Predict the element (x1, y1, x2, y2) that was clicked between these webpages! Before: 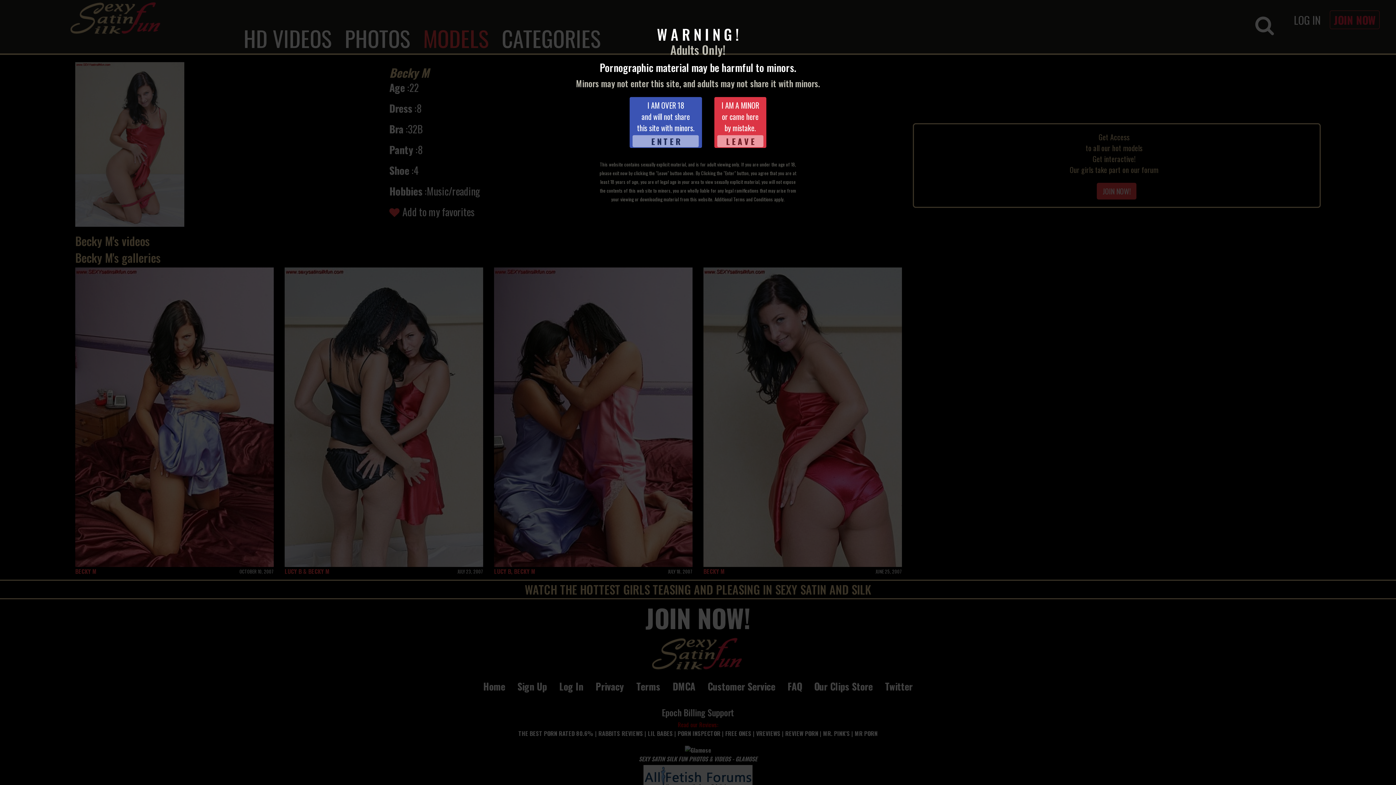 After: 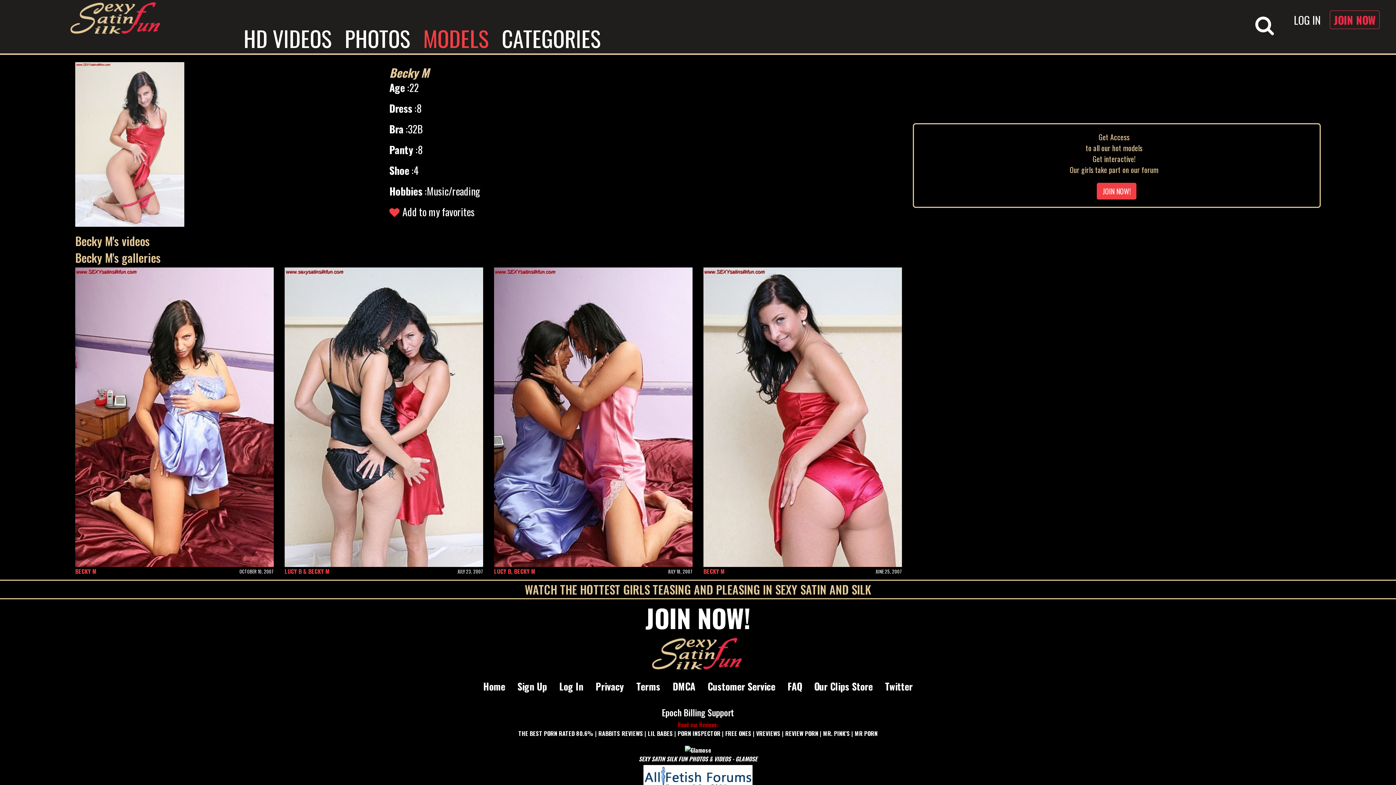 Action: label: I AM OVER 18
and will not share
this site with minors.
E N T E R bbox: (629, 97, 702, 148)